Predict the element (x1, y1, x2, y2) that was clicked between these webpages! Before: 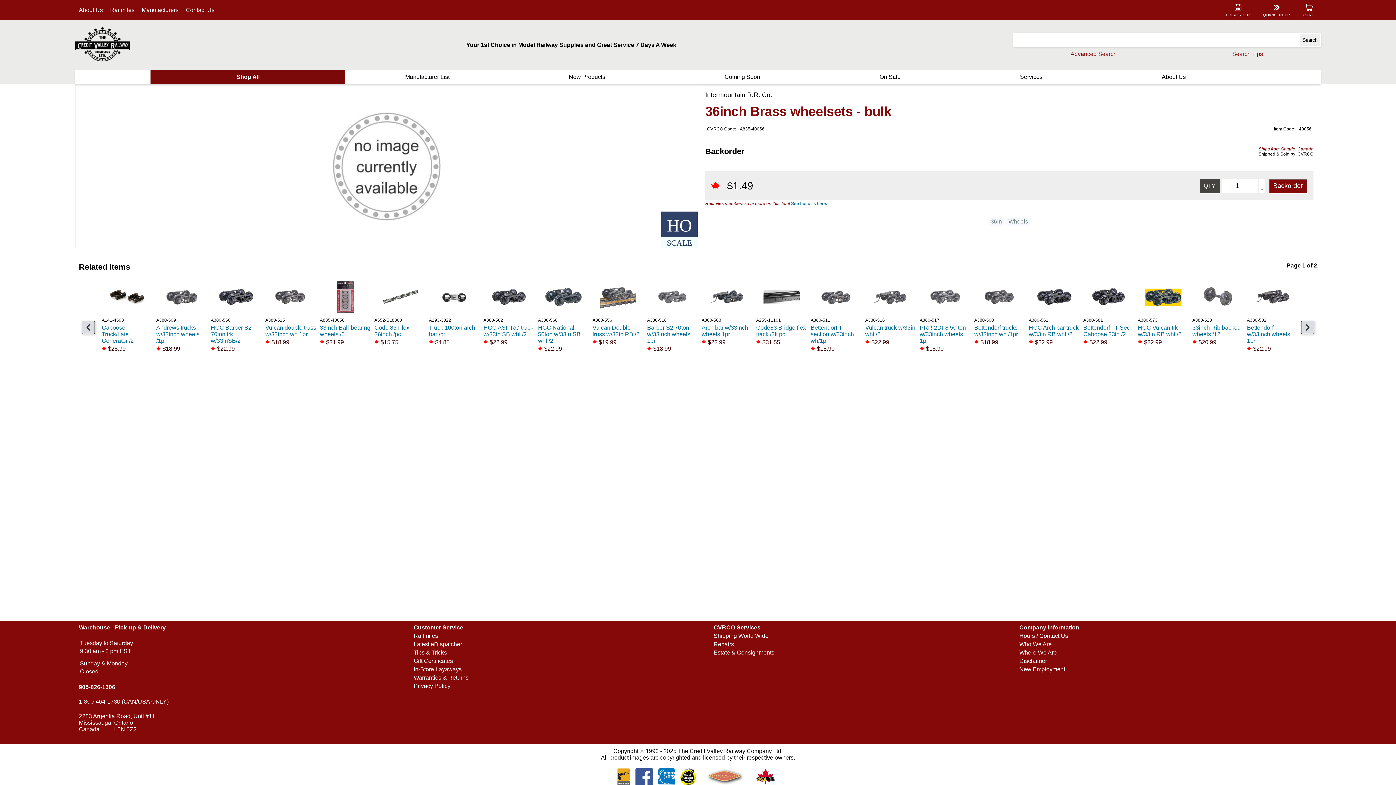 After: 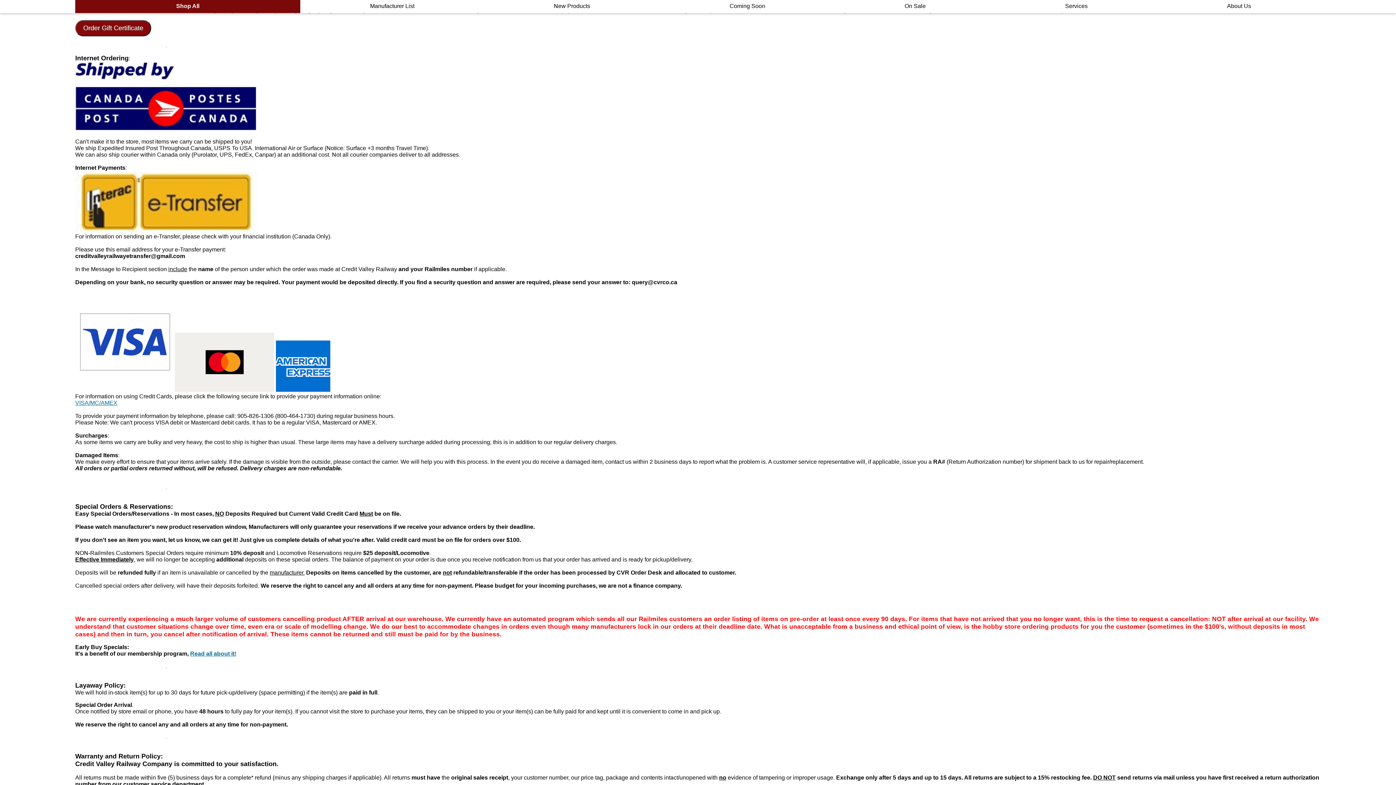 Action: bbox: (413, 658, 453, 664) label: Gift Certificates